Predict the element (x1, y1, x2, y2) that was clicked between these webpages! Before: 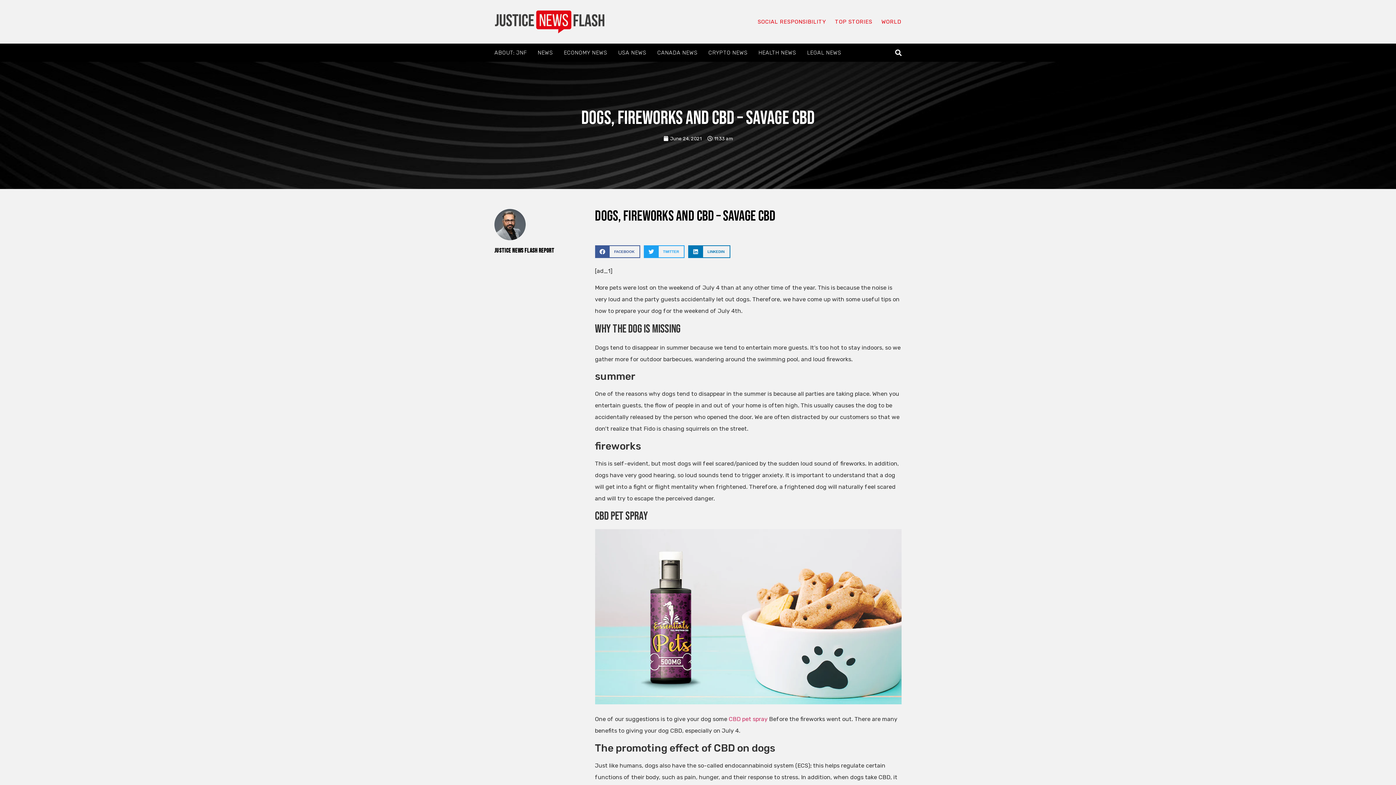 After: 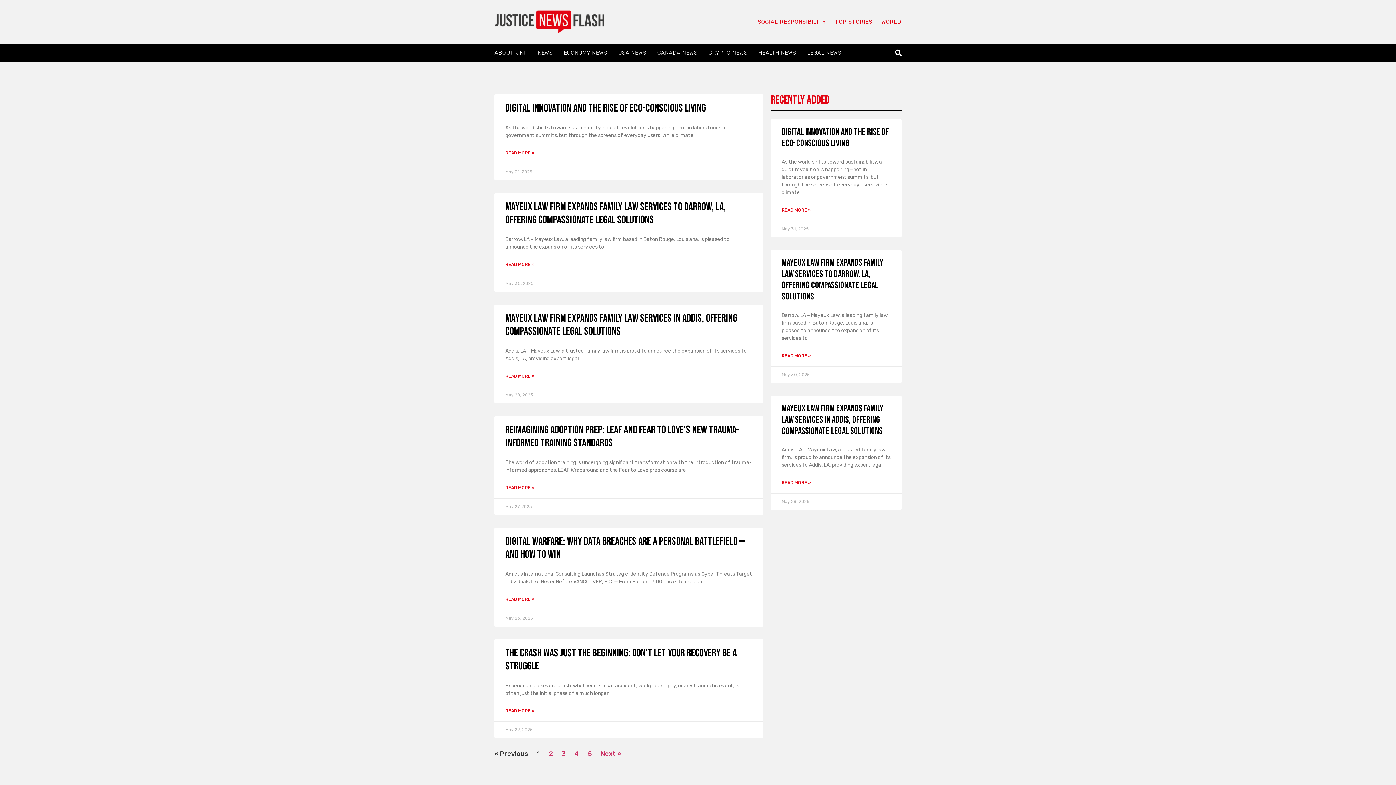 Action: bbox: (494, 10, 623, 33)